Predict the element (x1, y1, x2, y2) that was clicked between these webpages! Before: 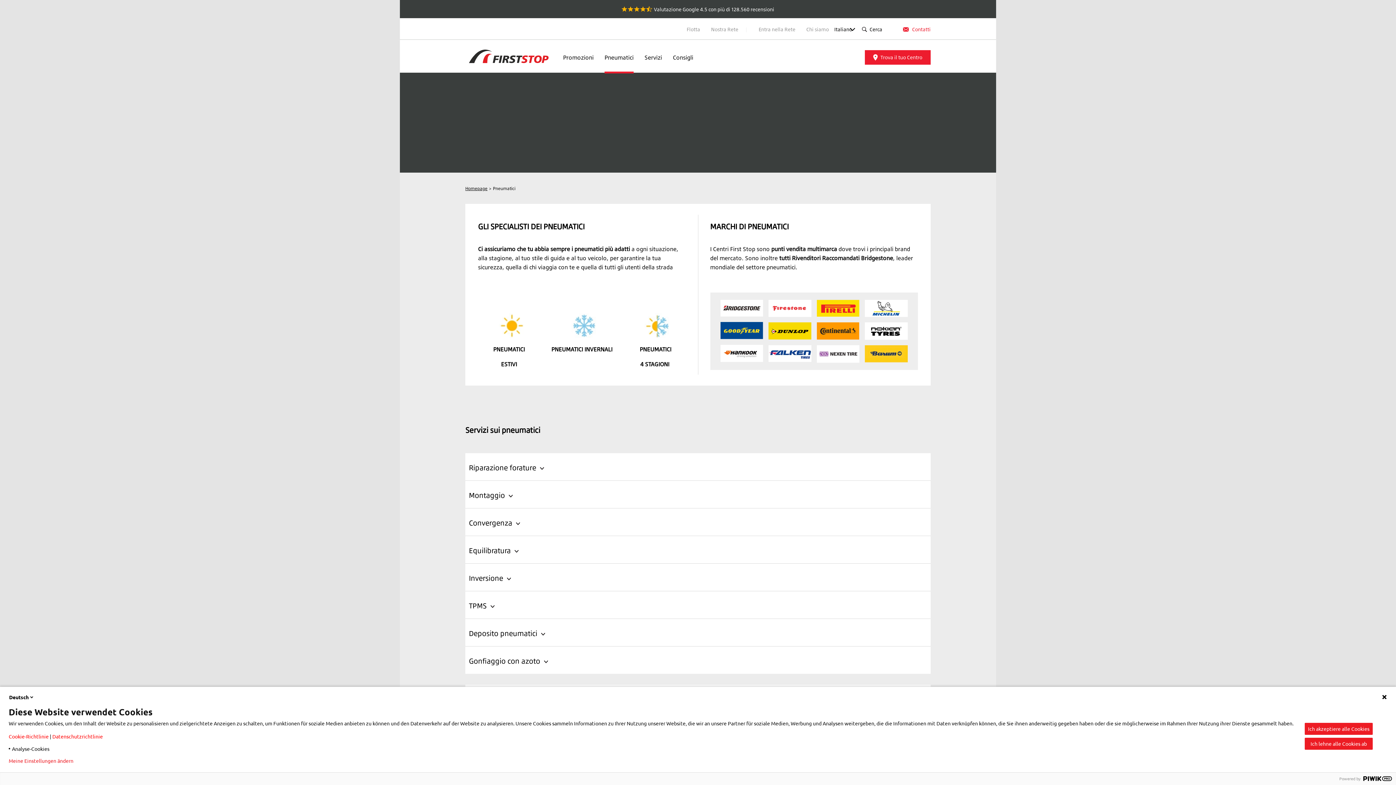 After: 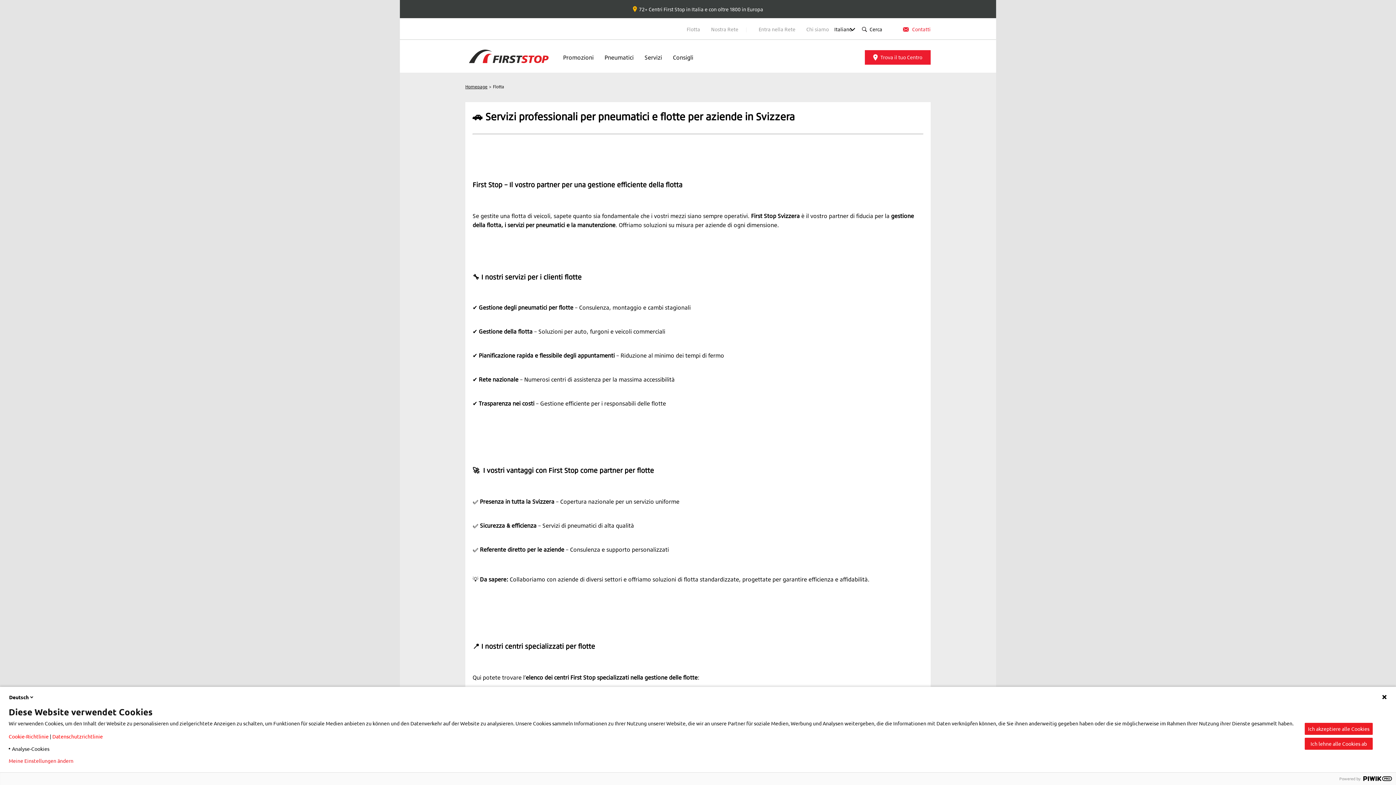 Action: label: Flotta bbox: (686, 25, 700, 33)